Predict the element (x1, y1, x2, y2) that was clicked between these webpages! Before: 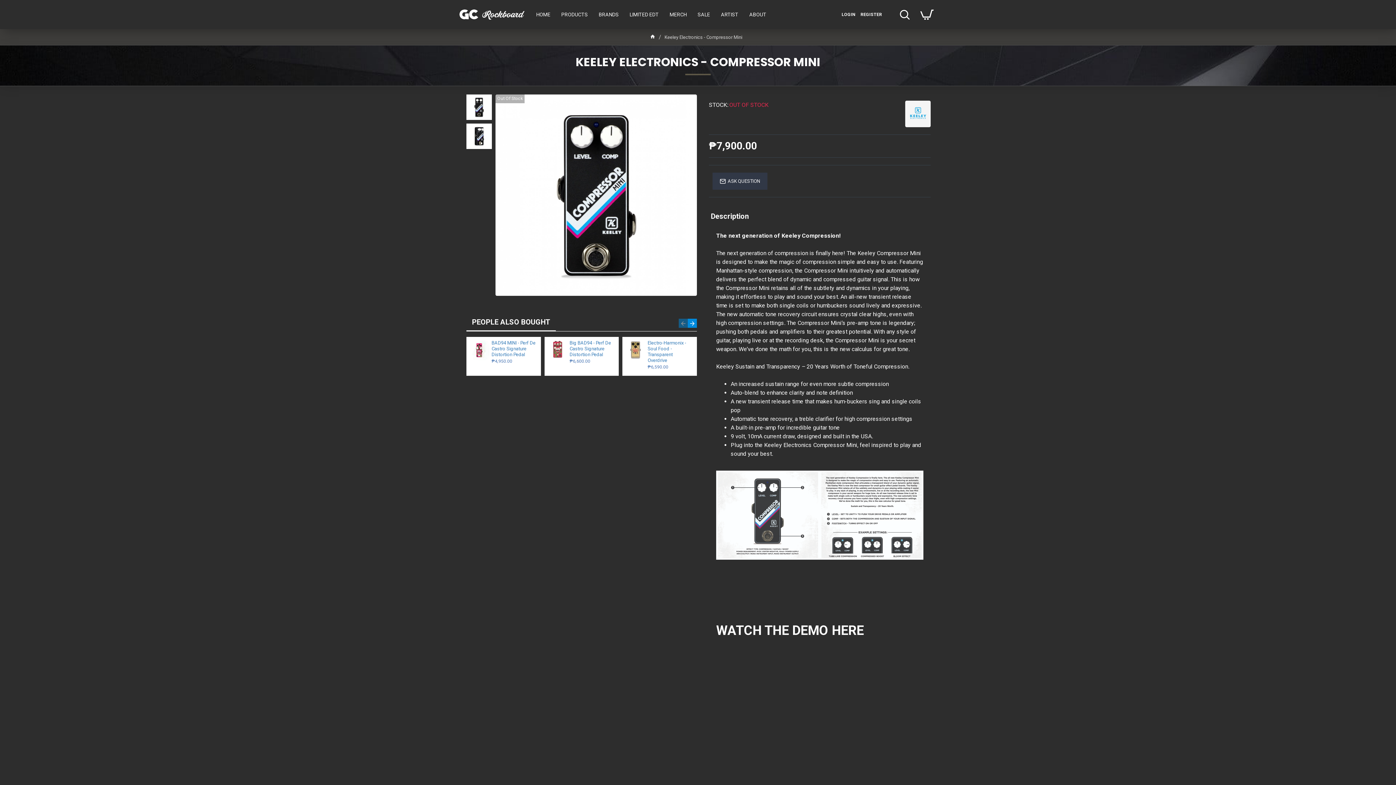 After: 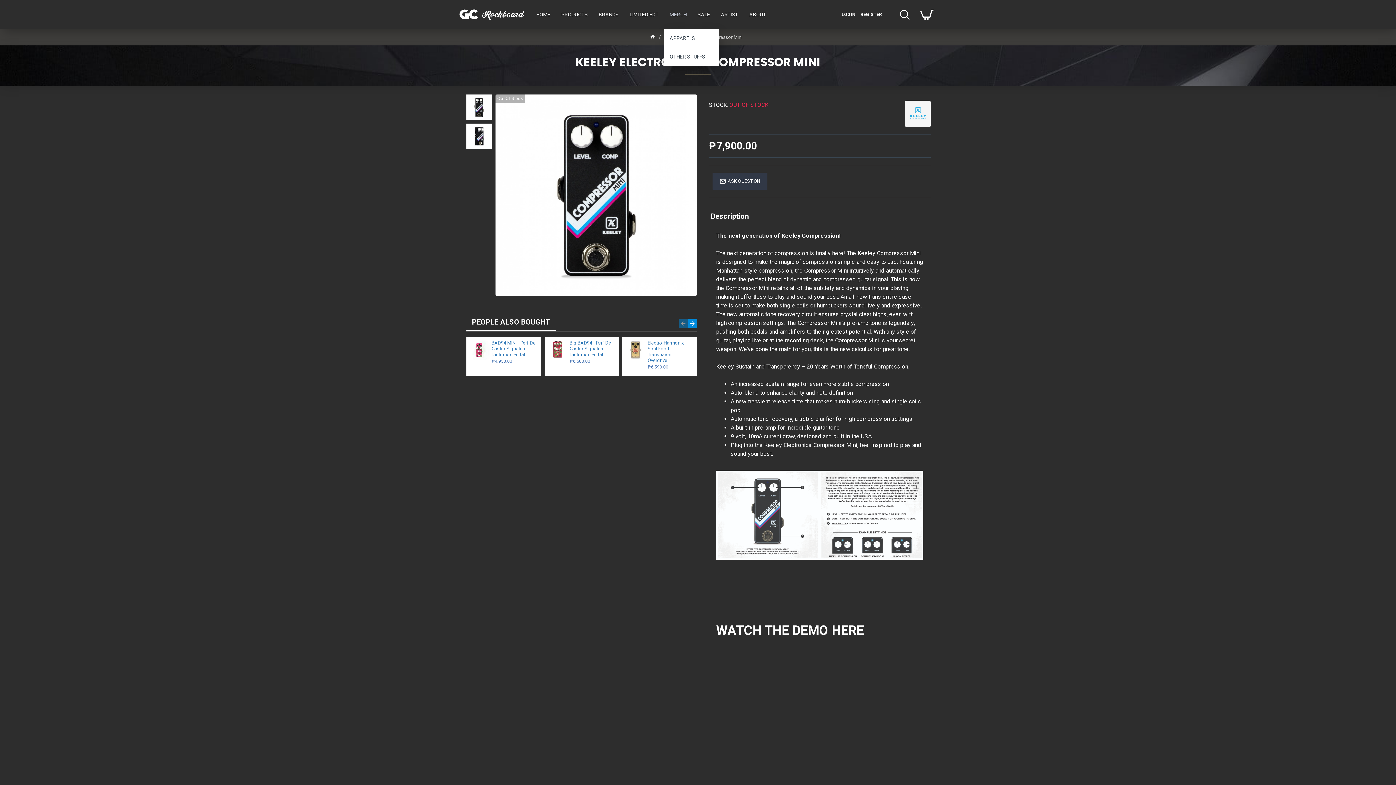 Action: label: MERCH bbox: (664, 0, 692, 29)